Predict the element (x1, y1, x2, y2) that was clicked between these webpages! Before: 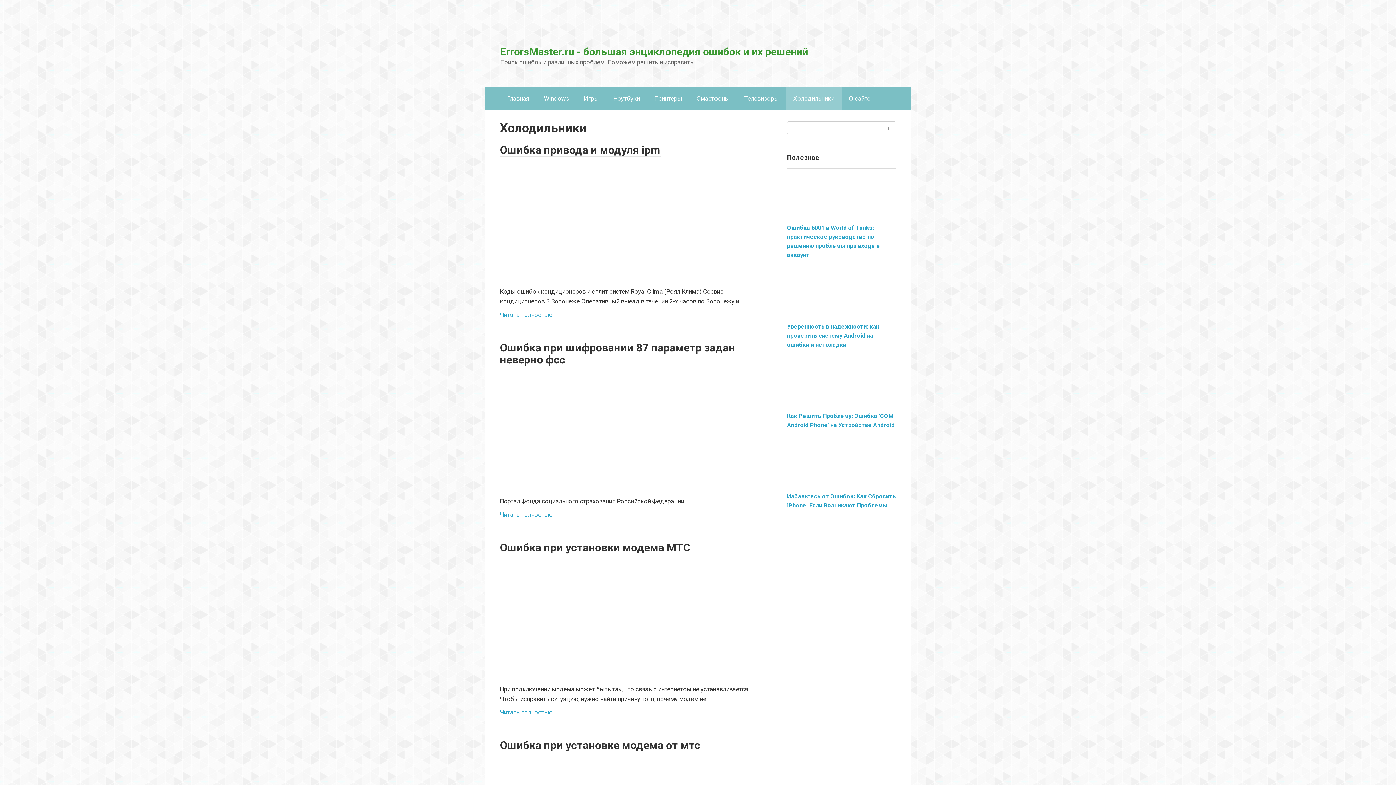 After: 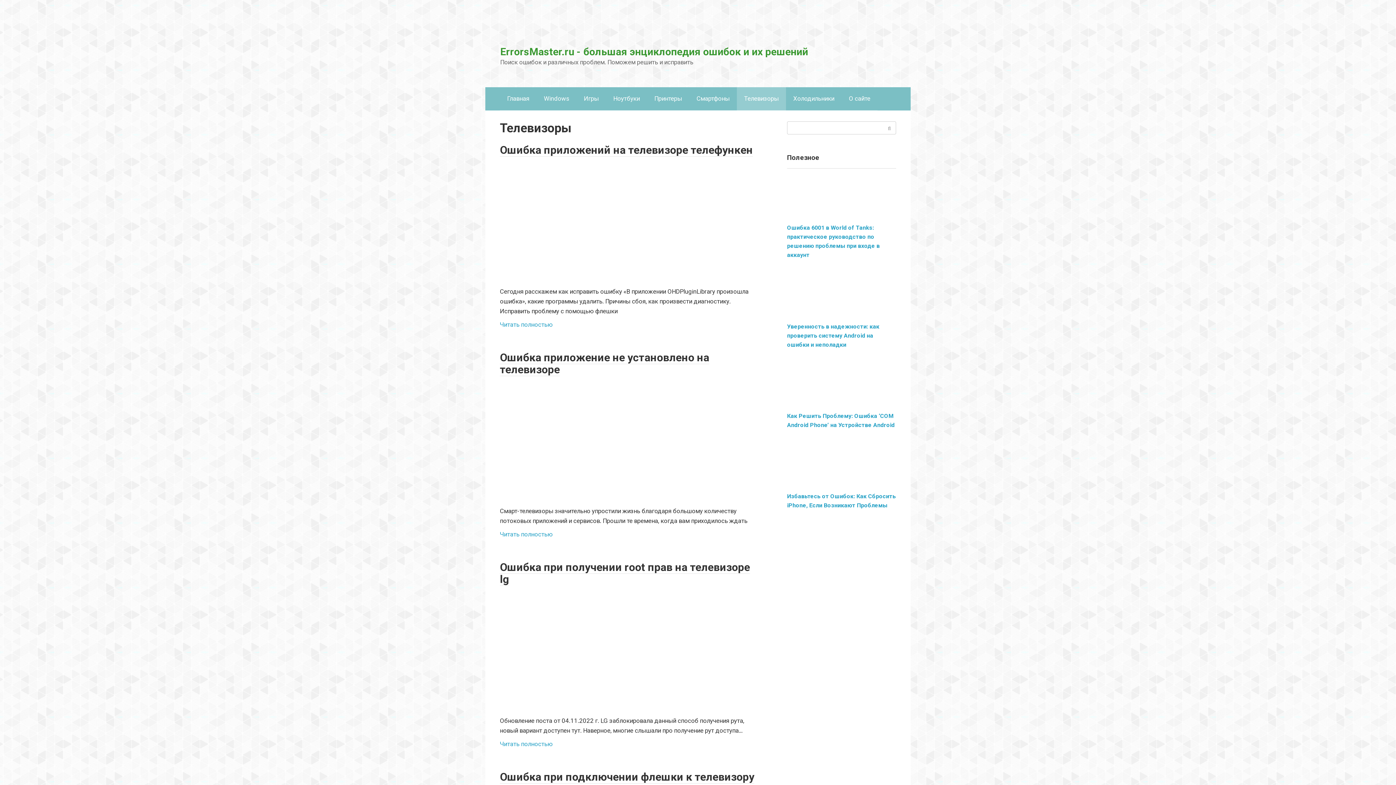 Action: label: Телевизоры bbox: (737, 87, 786, 110)